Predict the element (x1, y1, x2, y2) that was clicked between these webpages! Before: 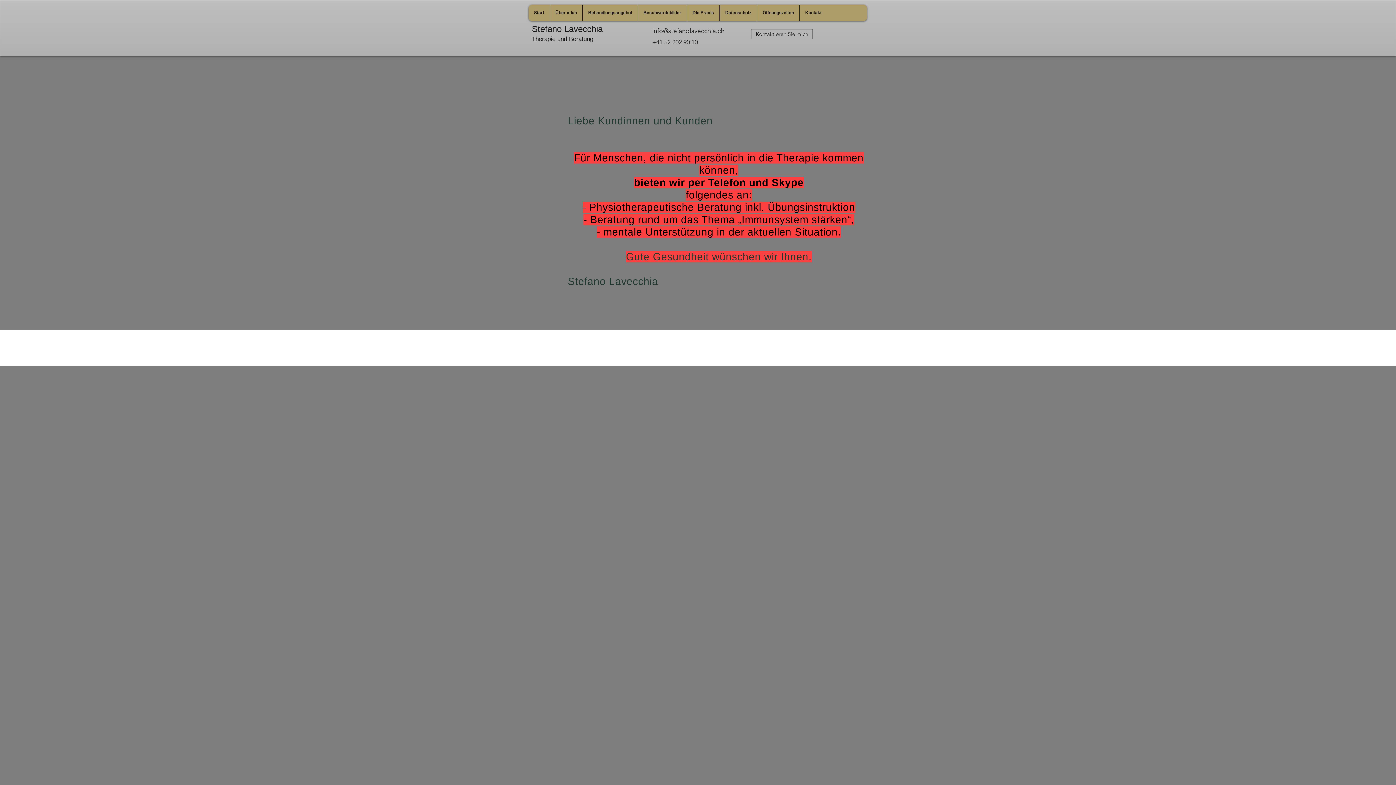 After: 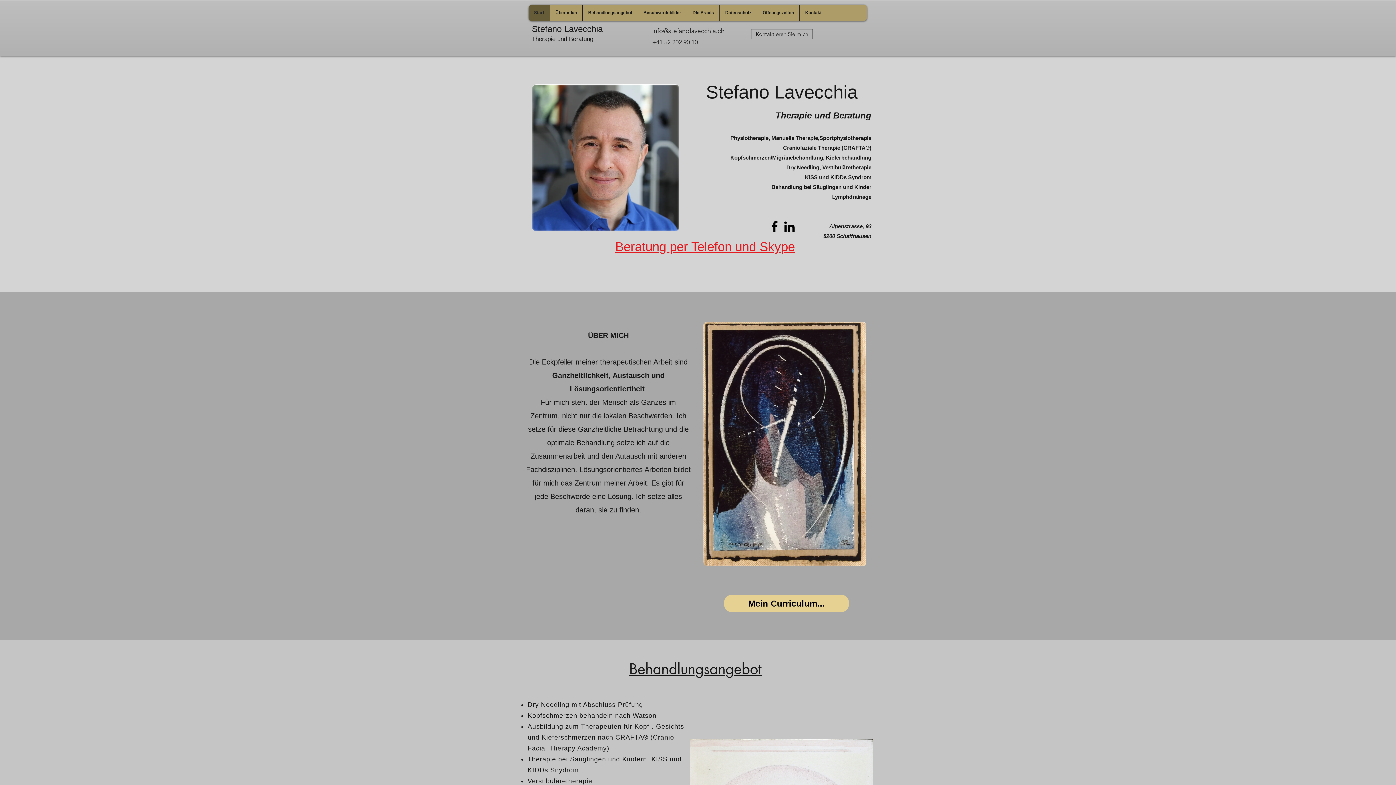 Action: bbox: (528, 4, 549, 21) label: Start